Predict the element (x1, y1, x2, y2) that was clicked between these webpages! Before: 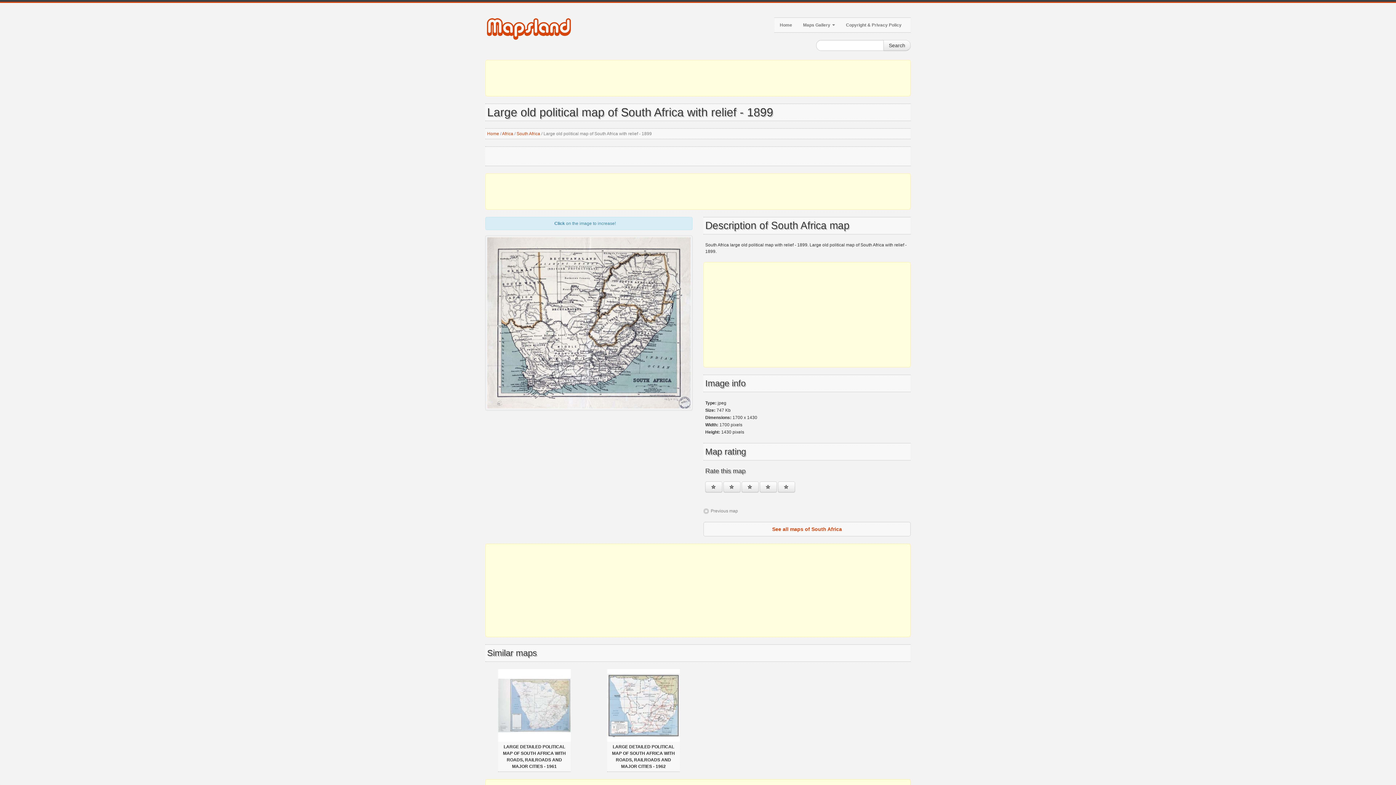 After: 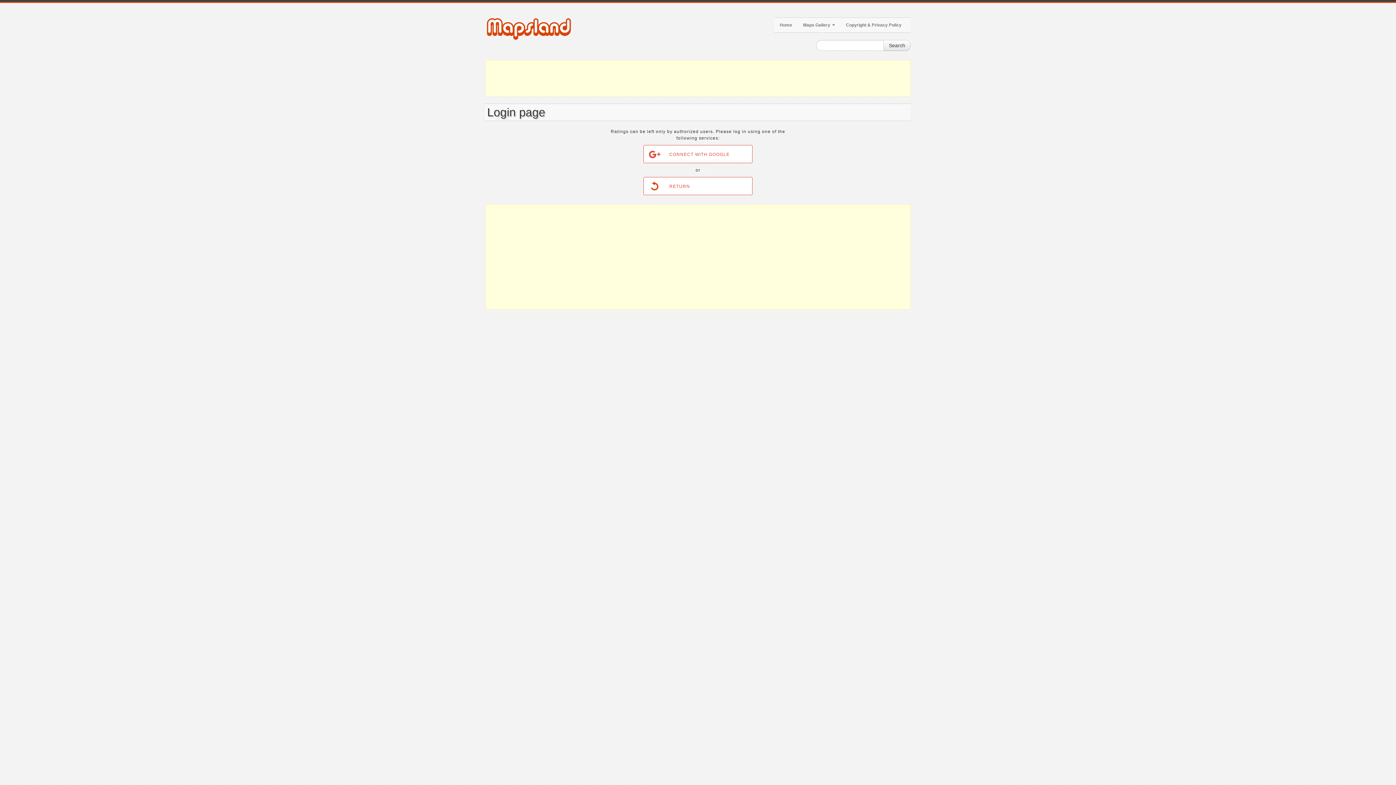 Action: bbox: (760, 481, 777, 492)